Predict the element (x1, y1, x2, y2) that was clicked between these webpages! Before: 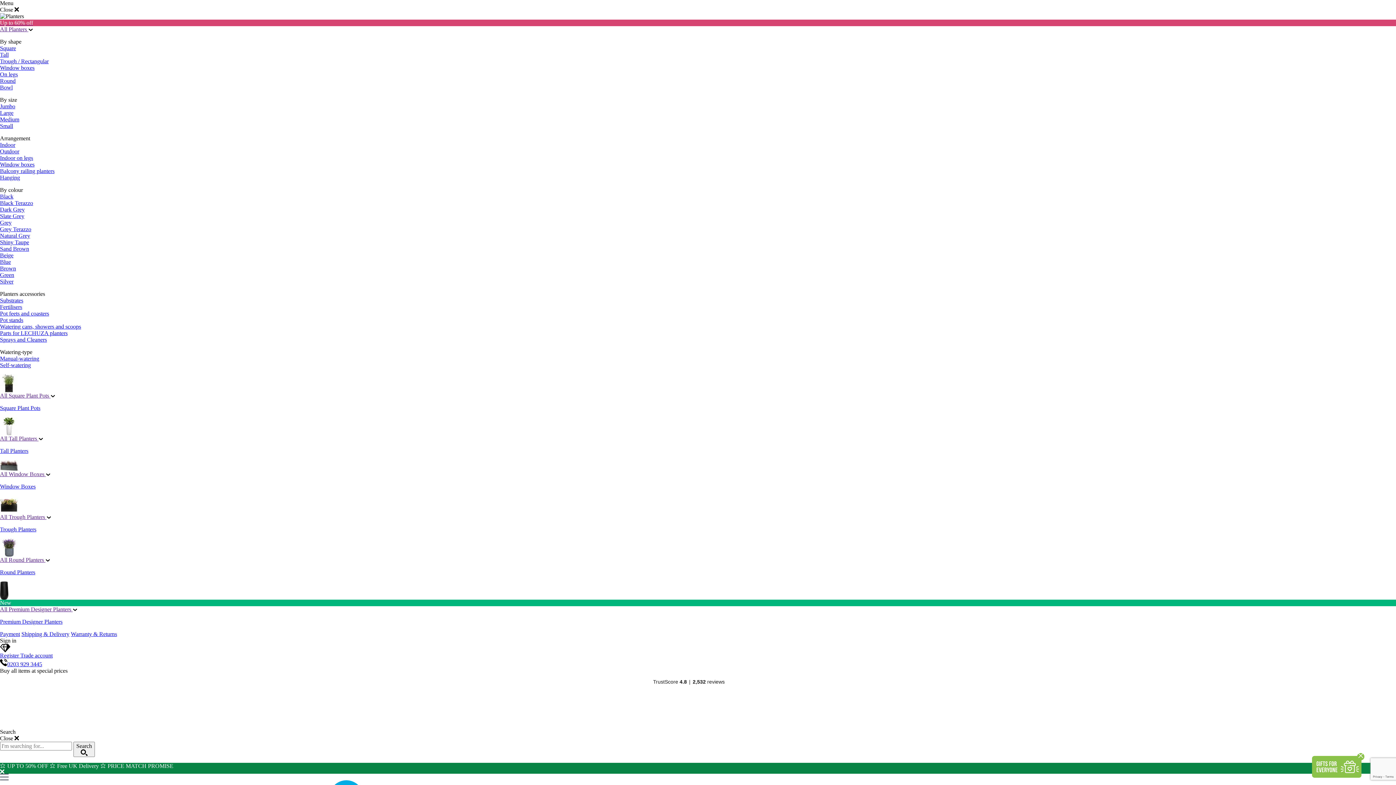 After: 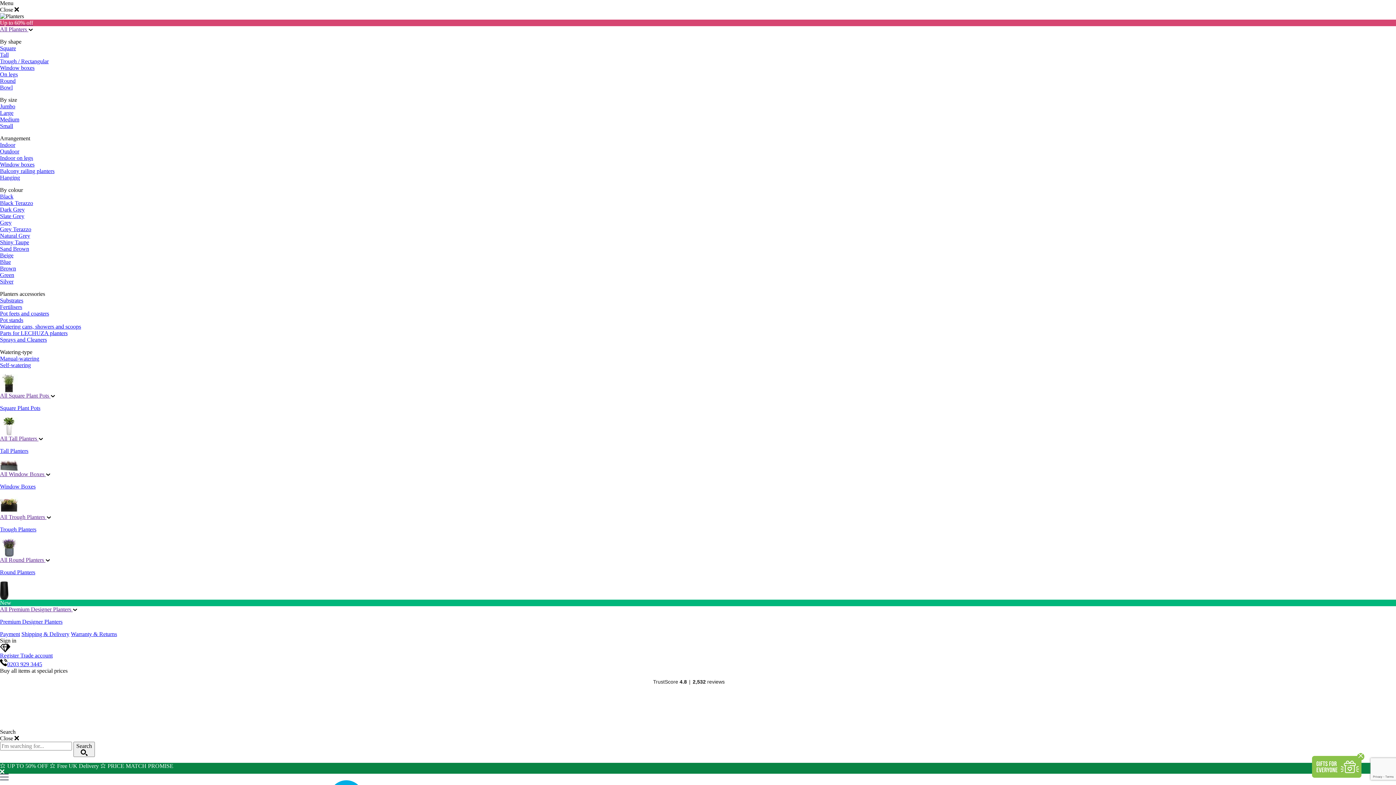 Action: label: Medium bbox: (0, 116, 19, 122)